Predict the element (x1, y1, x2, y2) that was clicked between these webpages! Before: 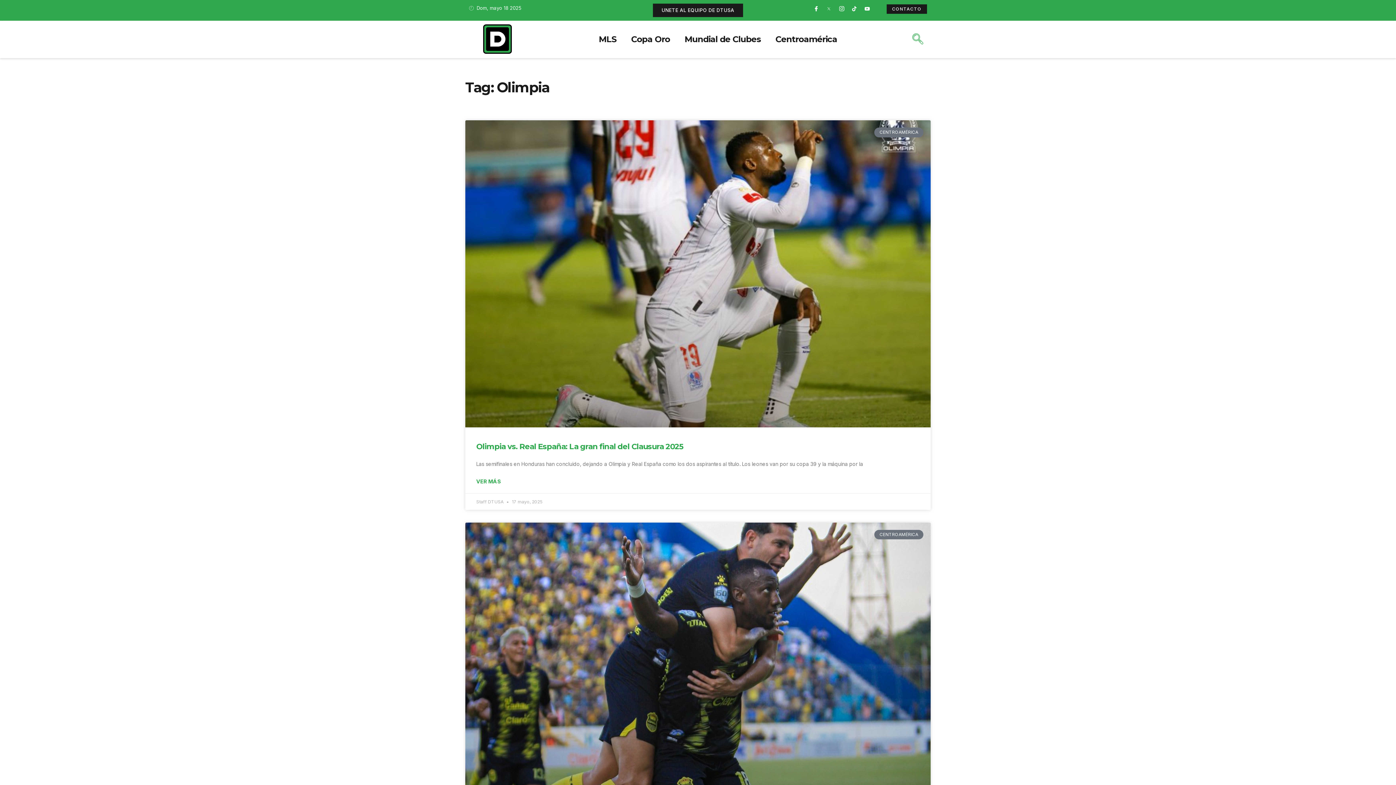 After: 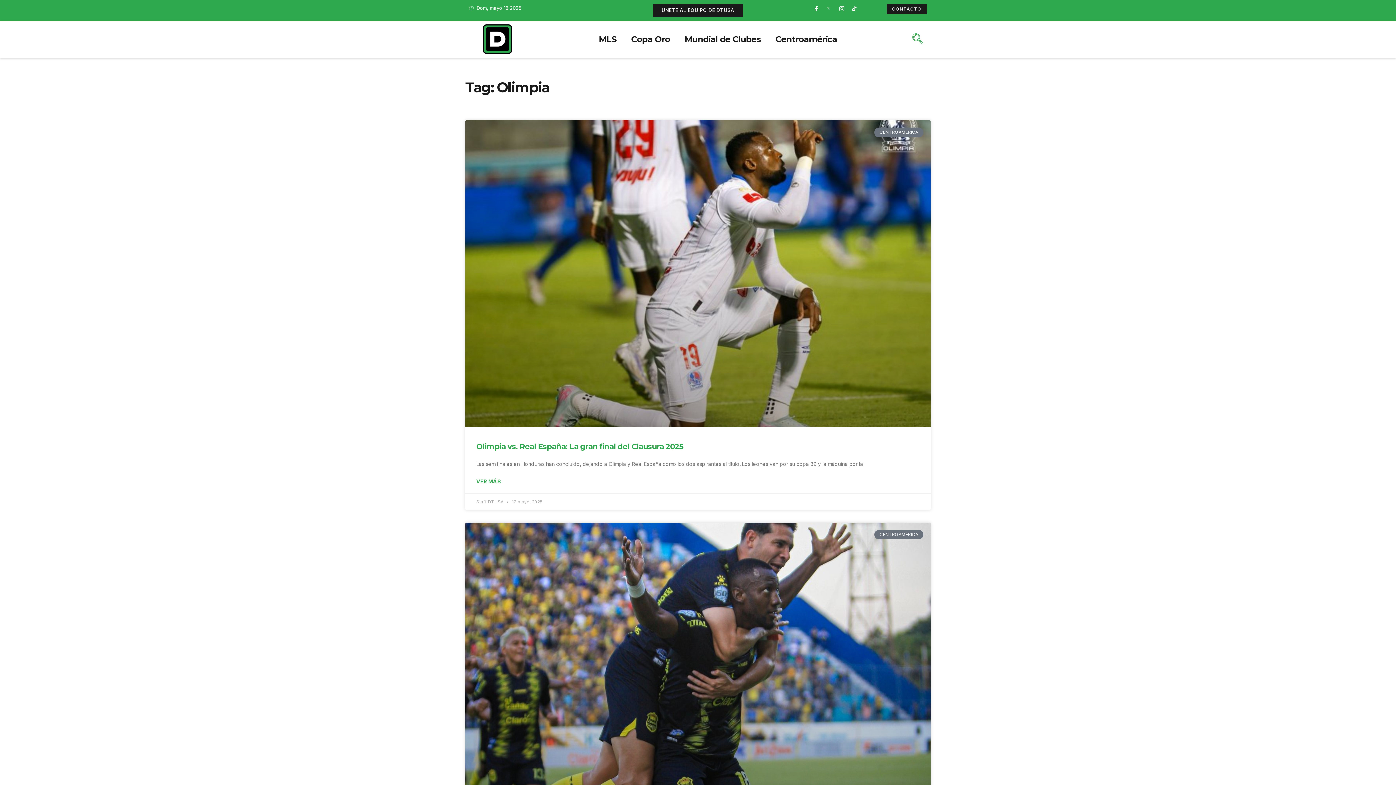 Action: bbox: (862, 3, 872, 13) label: Icon-youtube-v